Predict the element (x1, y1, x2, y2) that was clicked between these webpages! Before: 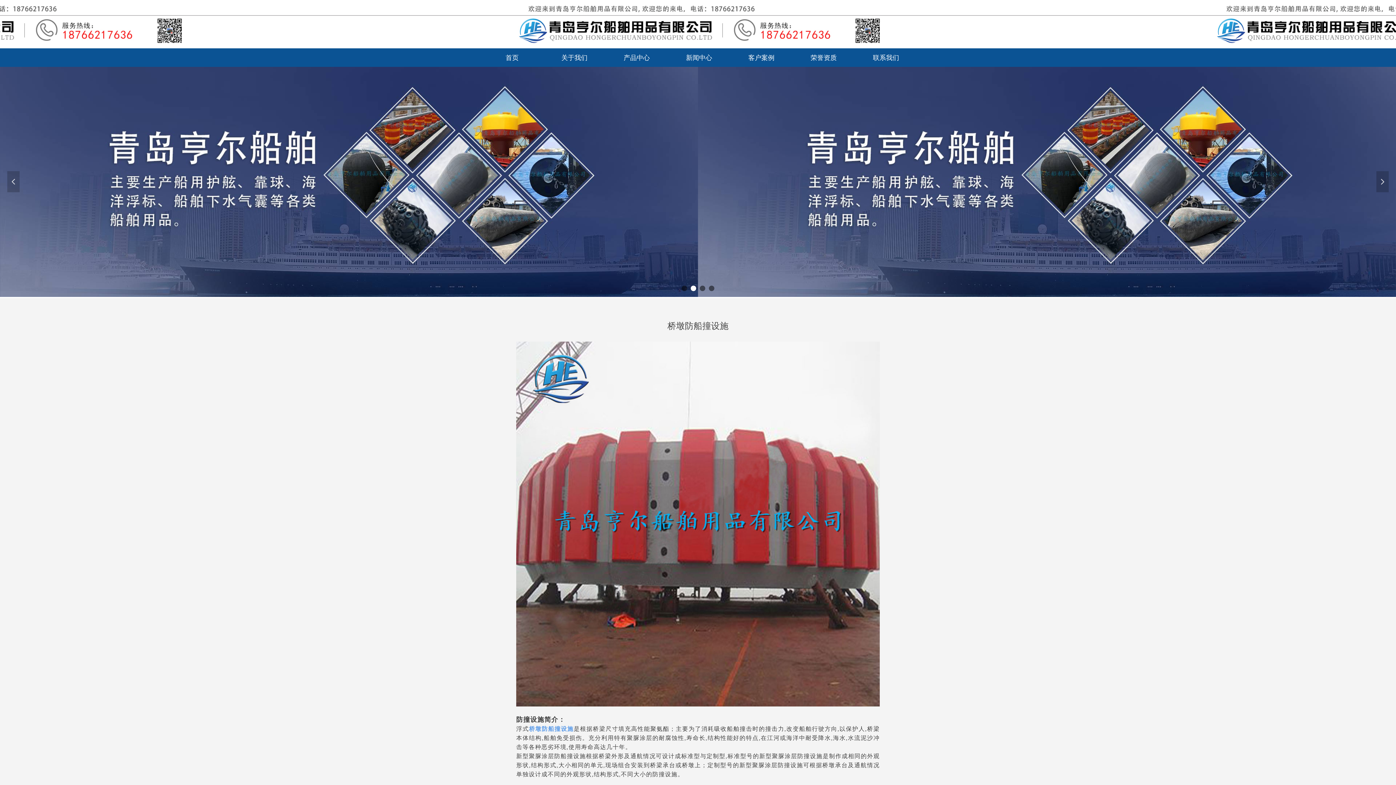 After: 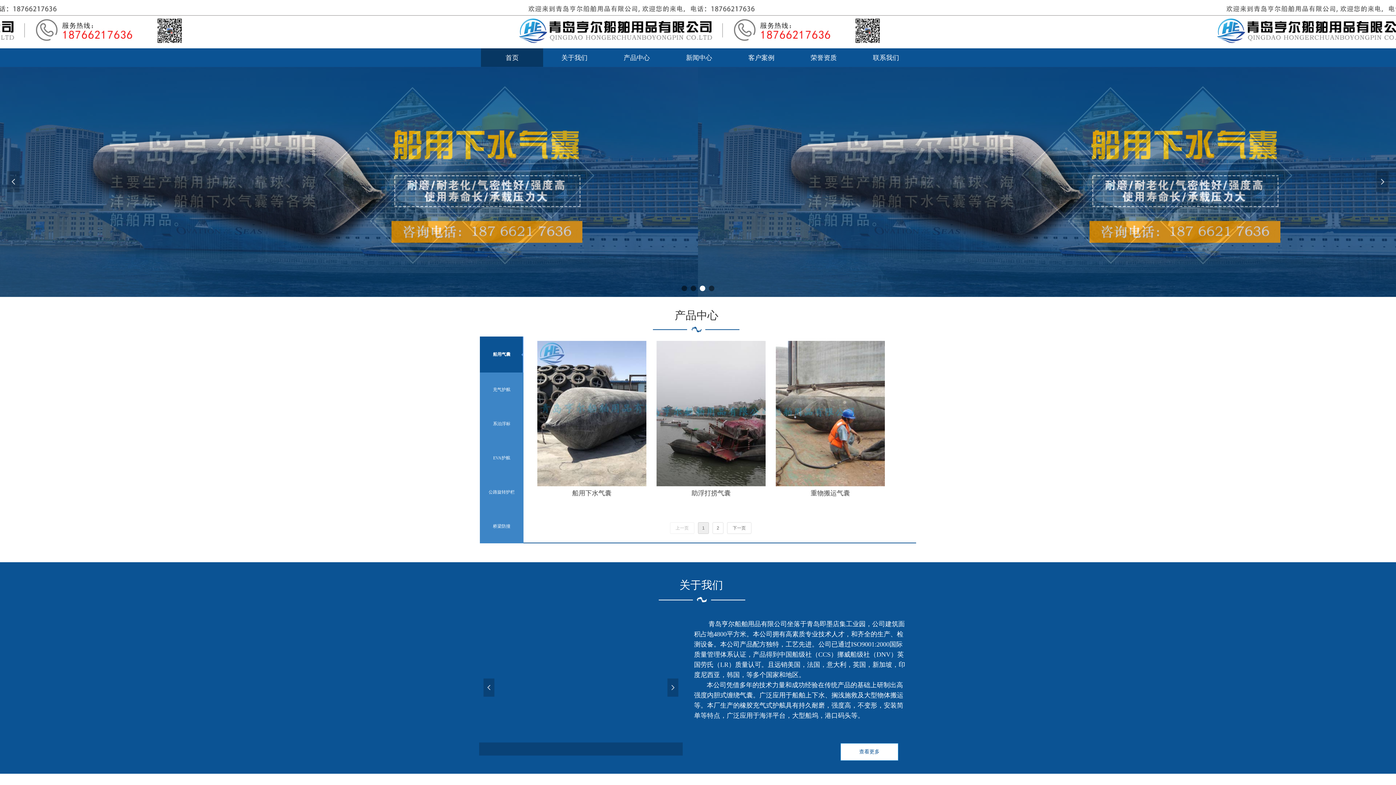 Action: bbox: (481, 48, 543, 66) label: 首页